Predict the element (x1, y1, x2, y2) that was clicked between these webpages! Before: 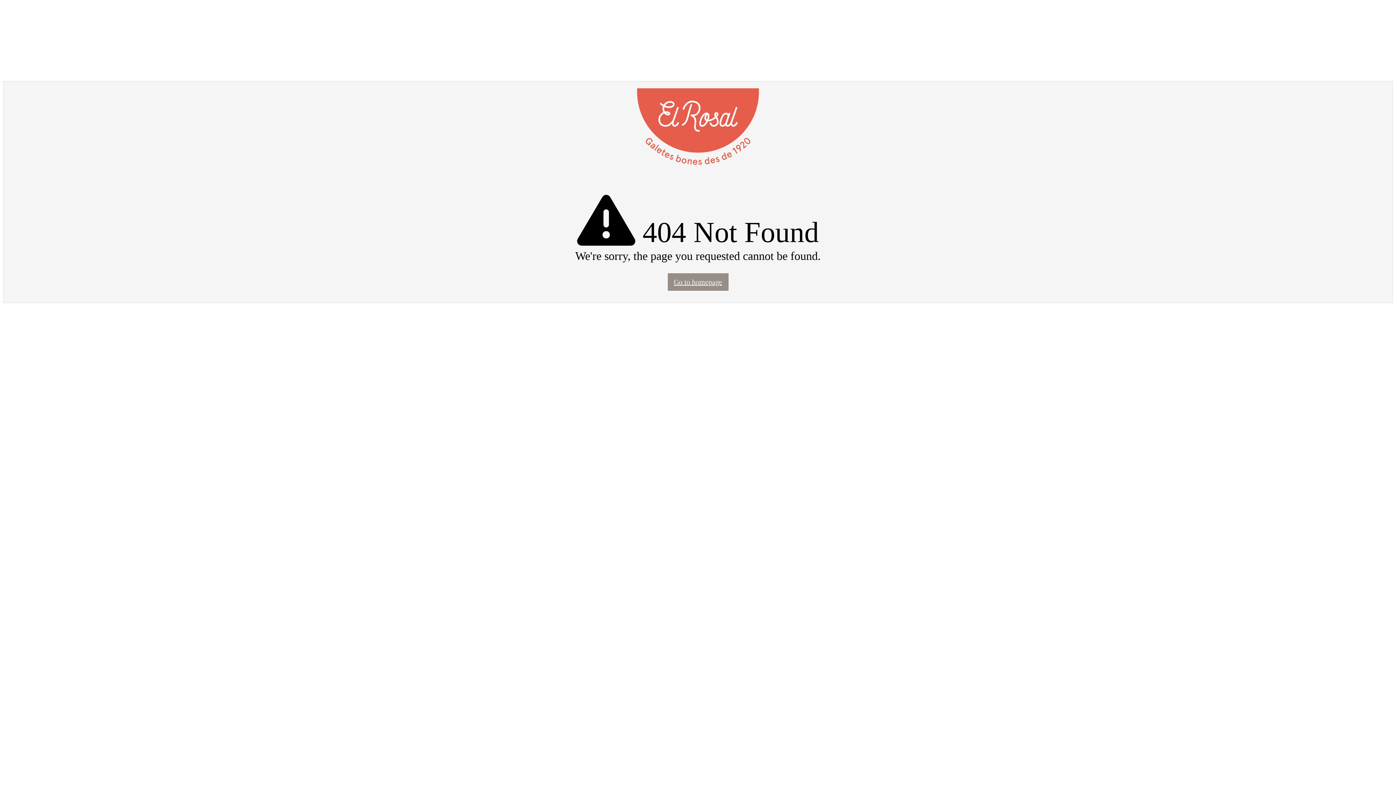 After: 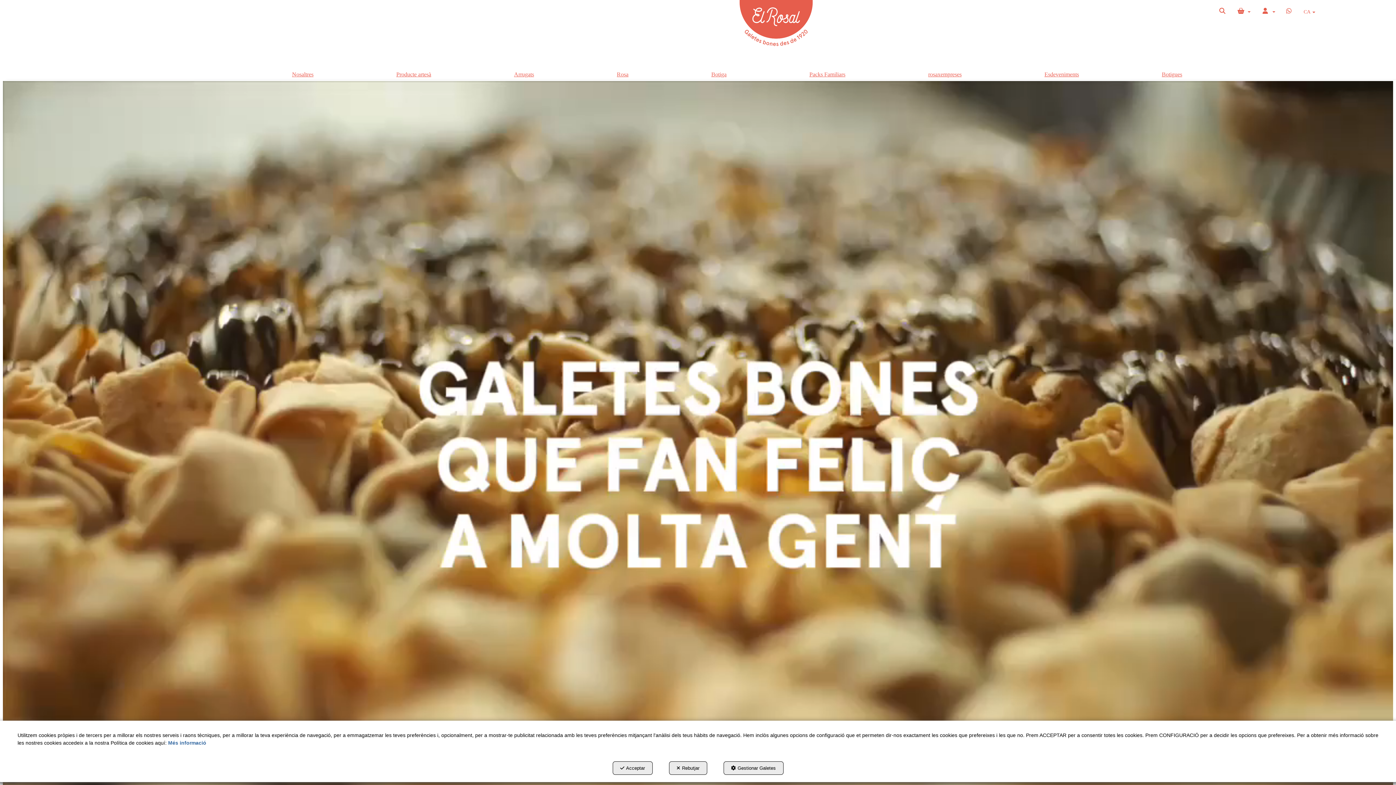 Action: bbox: (10, 88, 1386, 191)